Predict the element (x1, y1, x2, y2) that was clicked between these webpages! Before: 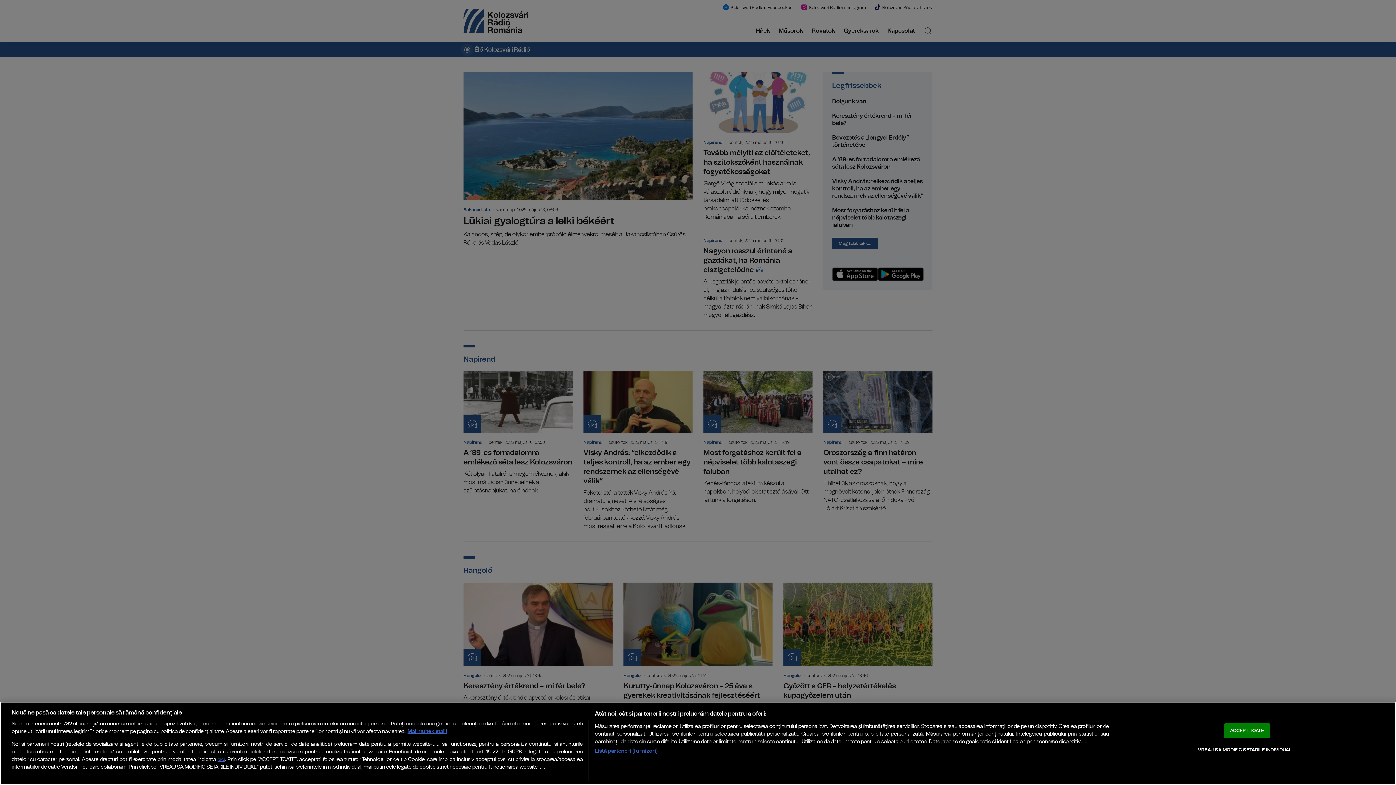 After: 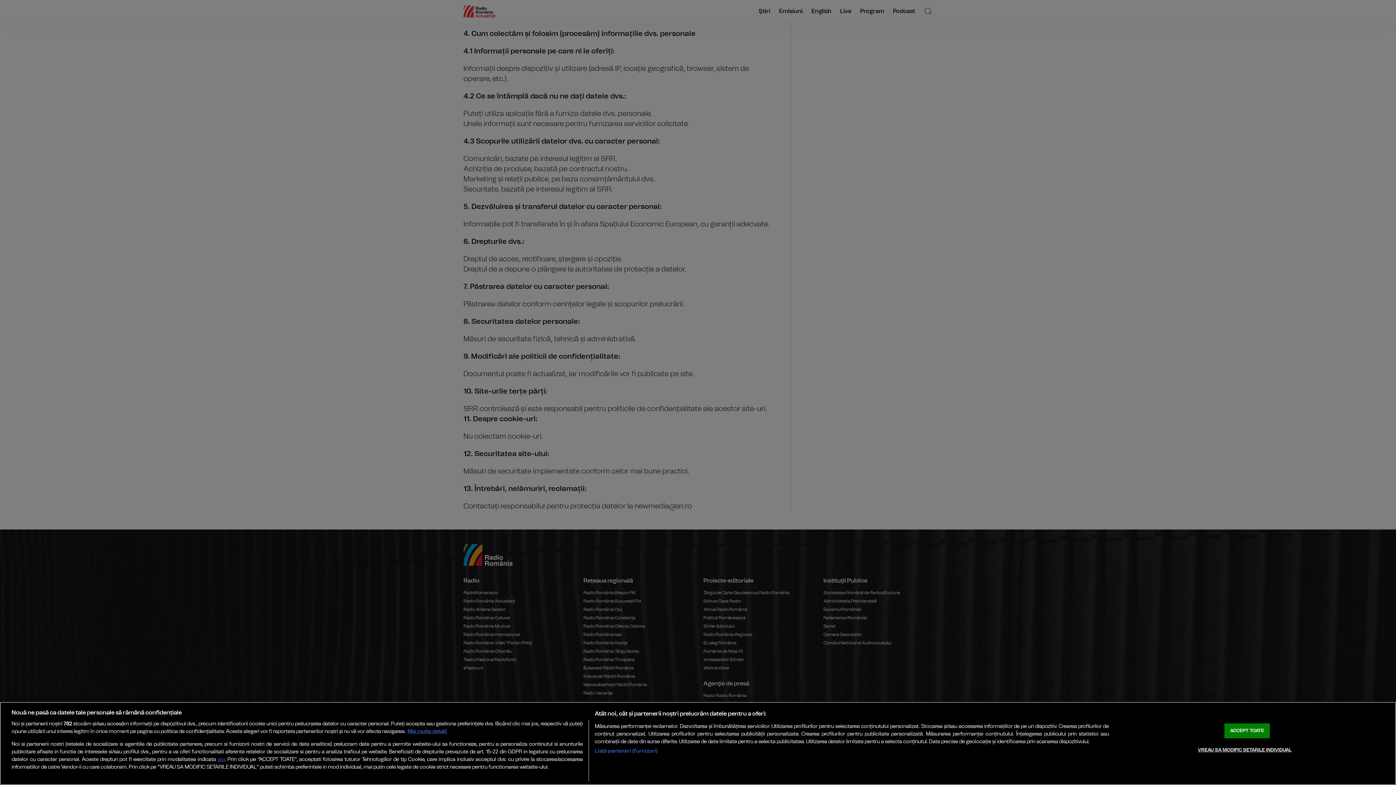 Action: label: aici bbox: (217, 757, 224, 762)